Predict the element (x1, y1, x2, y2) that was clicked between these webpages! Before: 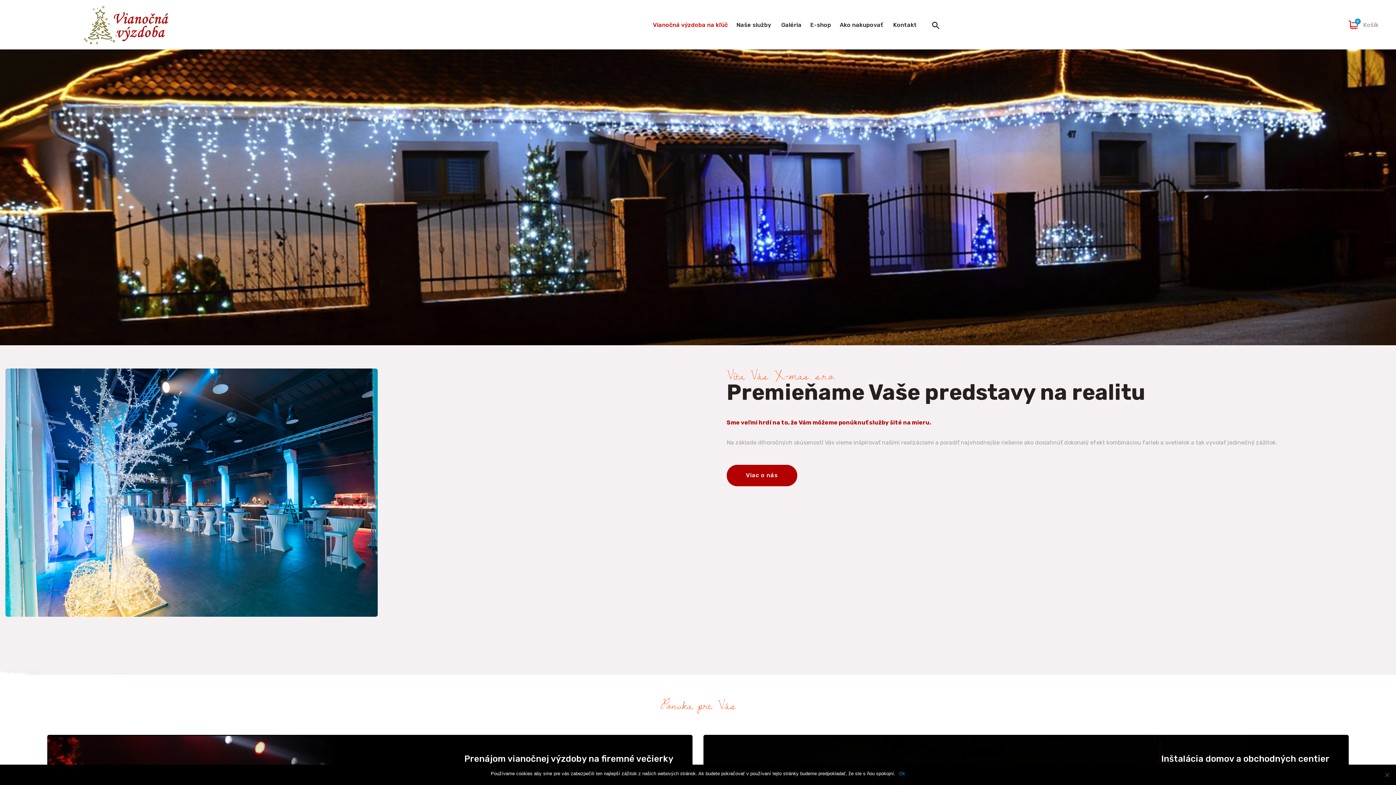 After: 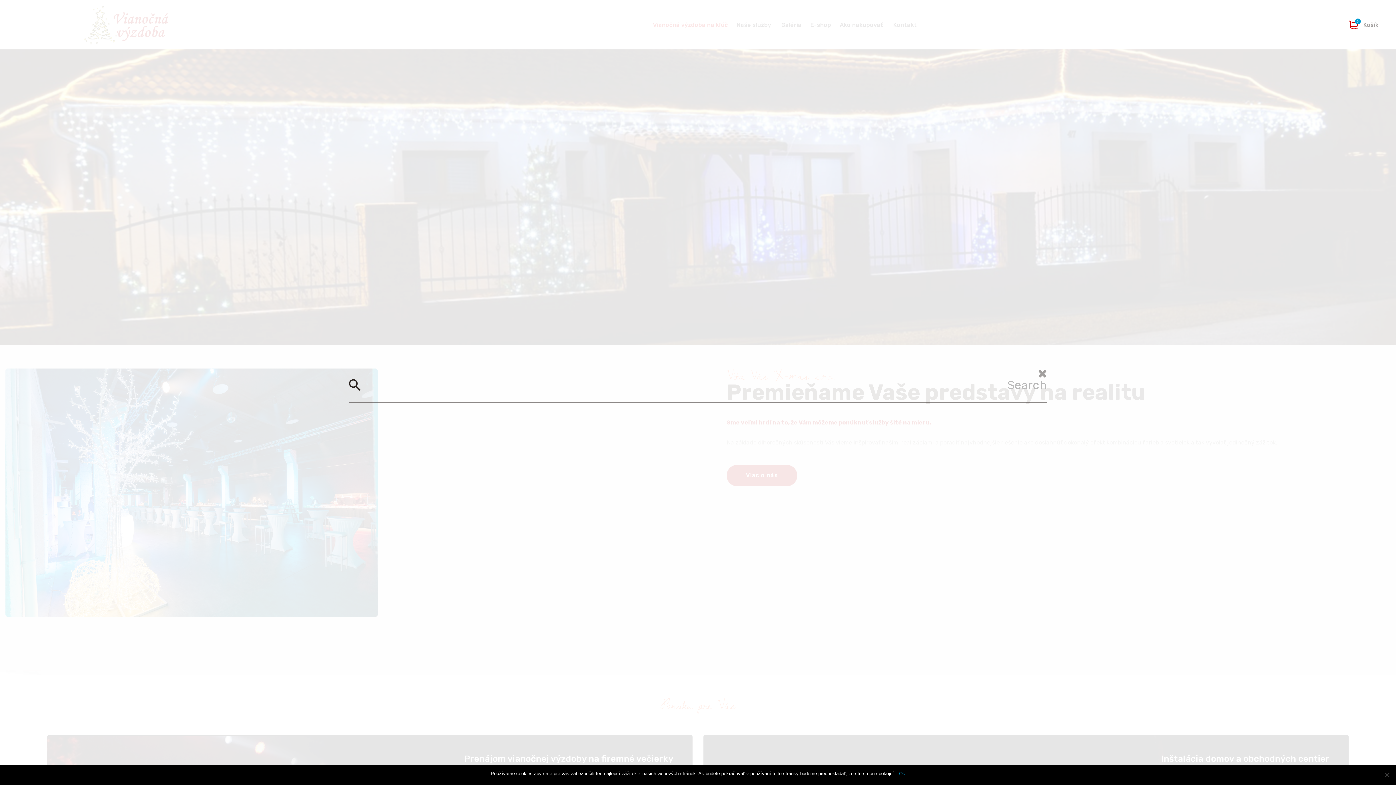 Action: bbox: (932, 20, 939, 29)